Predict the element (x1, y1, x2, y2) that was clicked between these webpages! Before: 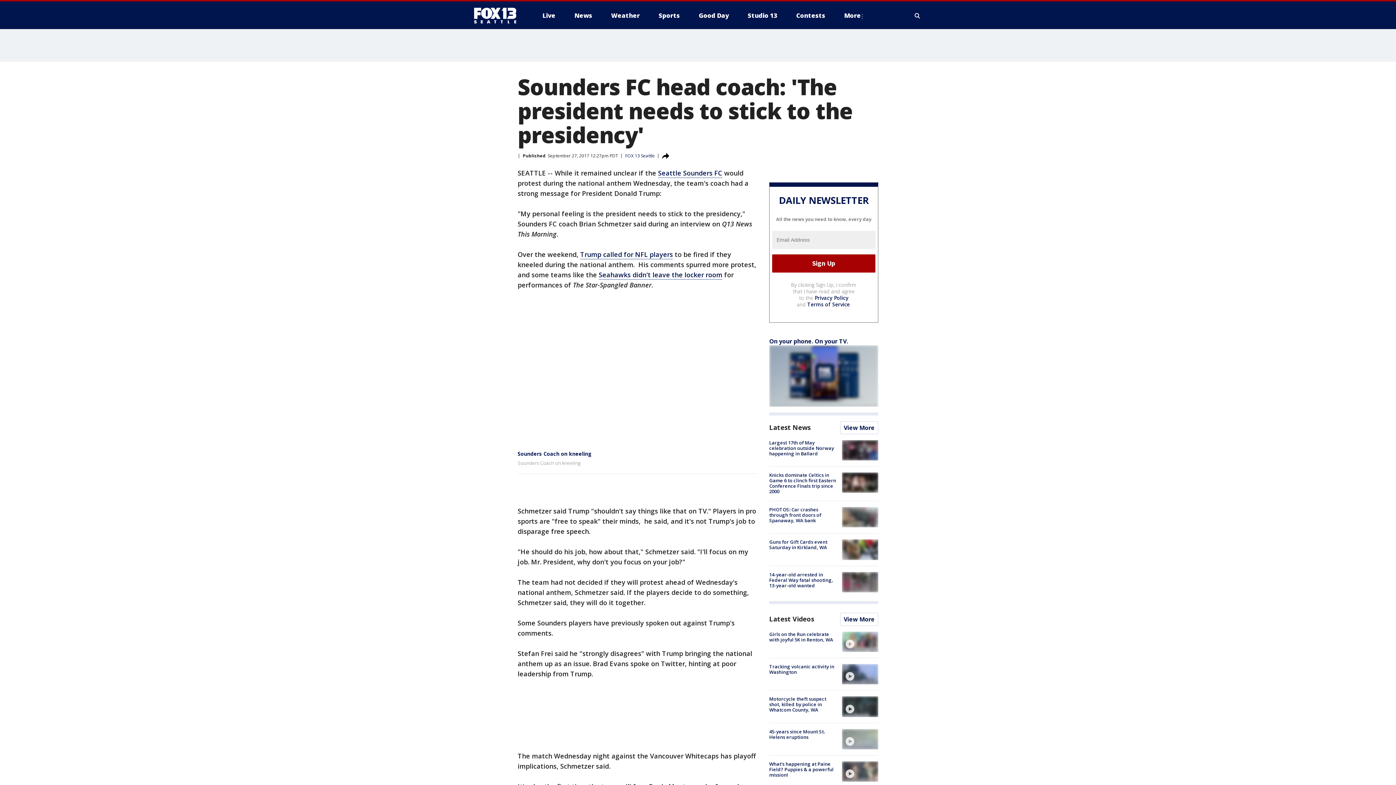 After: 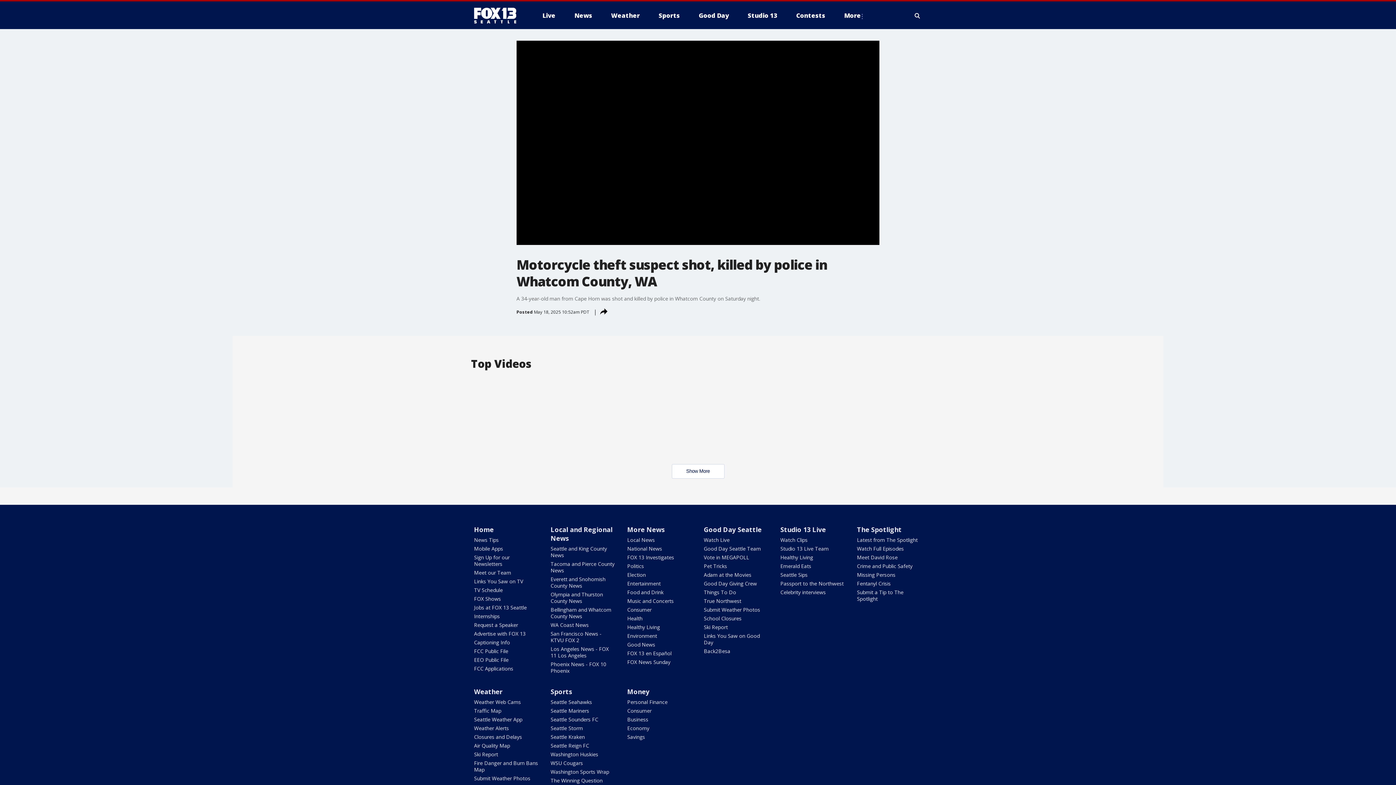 Action: label: Motorcycle theft suspect shot, killed by police in Whatcom County, WA bbox: (769, 696, 826, 713)